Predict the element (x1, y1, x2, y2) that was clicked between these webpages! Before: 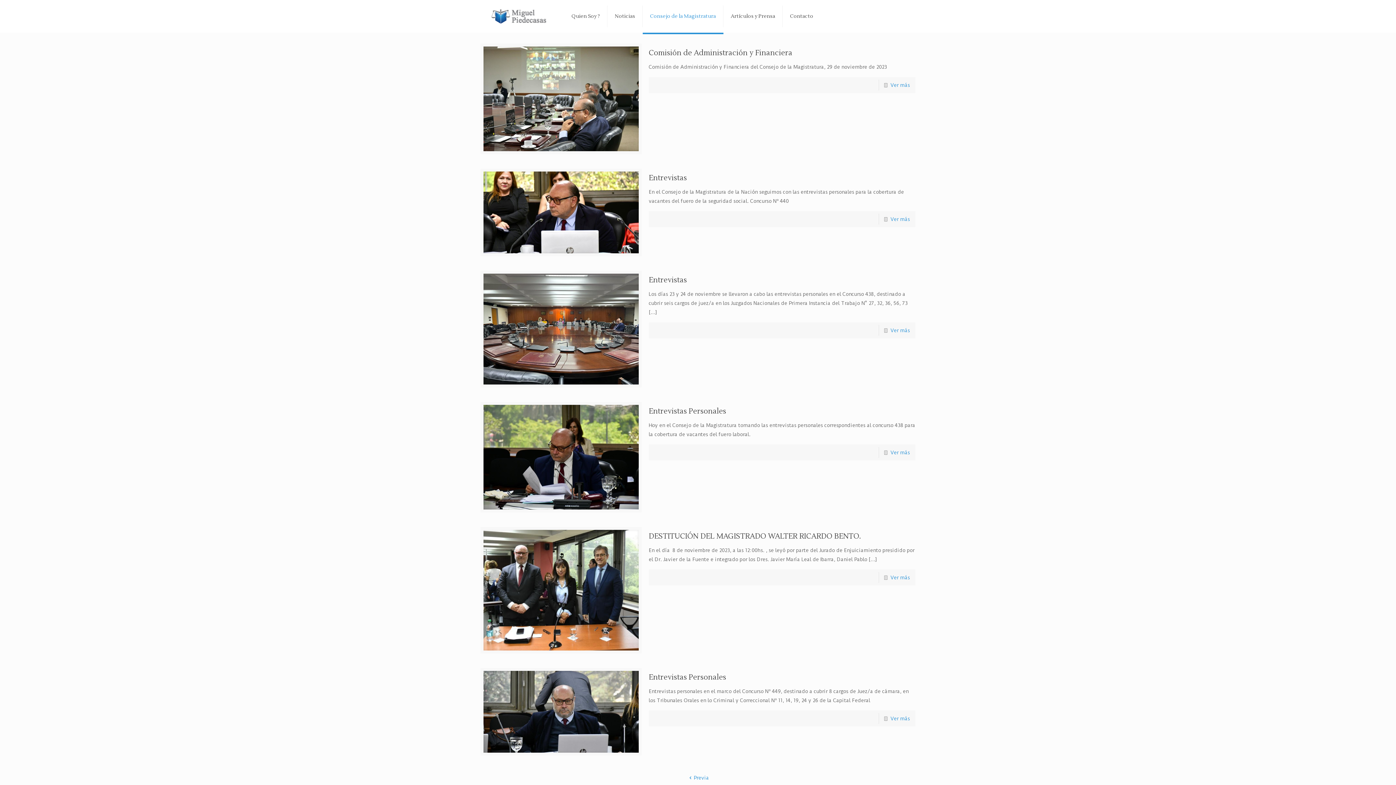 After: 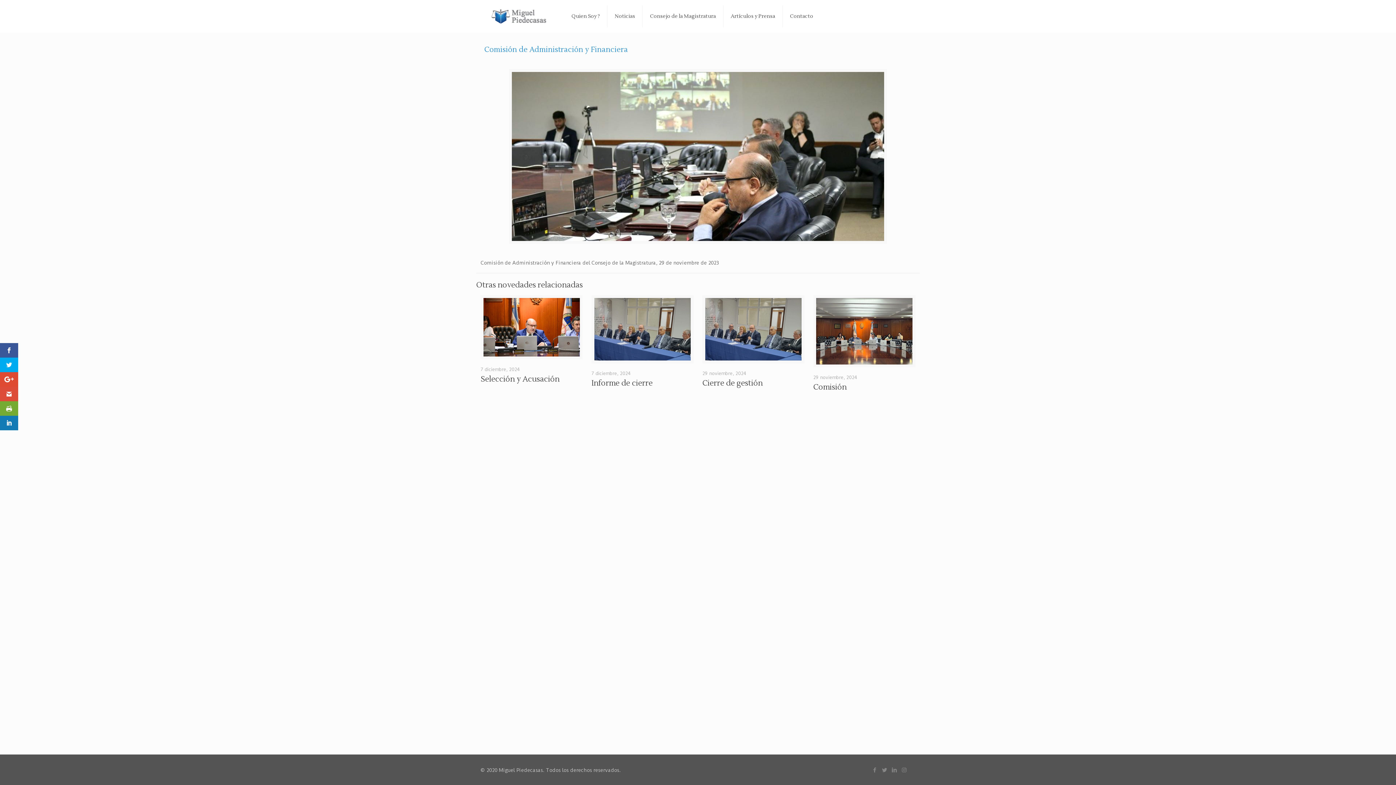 Action: bbox: (648, 48, 792, 57) label: Comisión de Administración y Financiera